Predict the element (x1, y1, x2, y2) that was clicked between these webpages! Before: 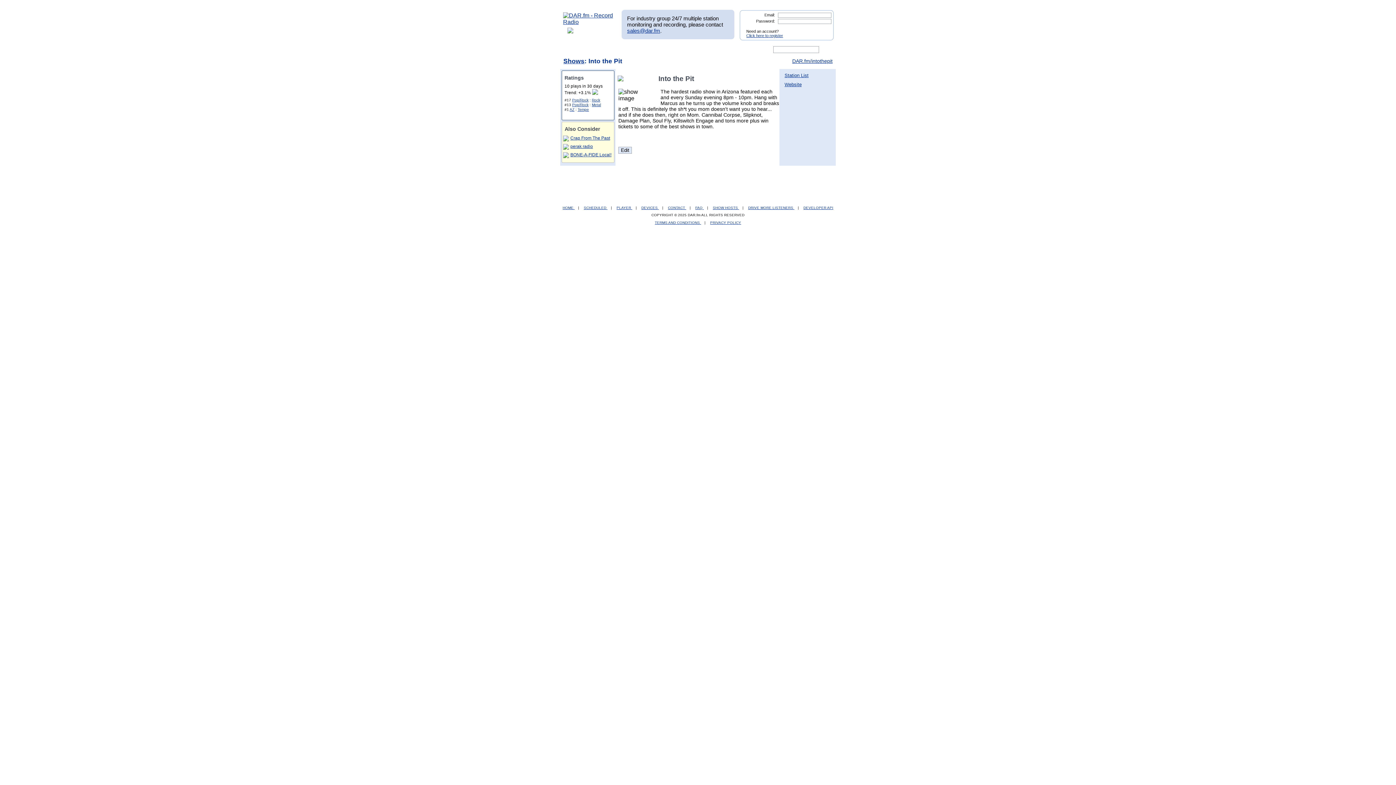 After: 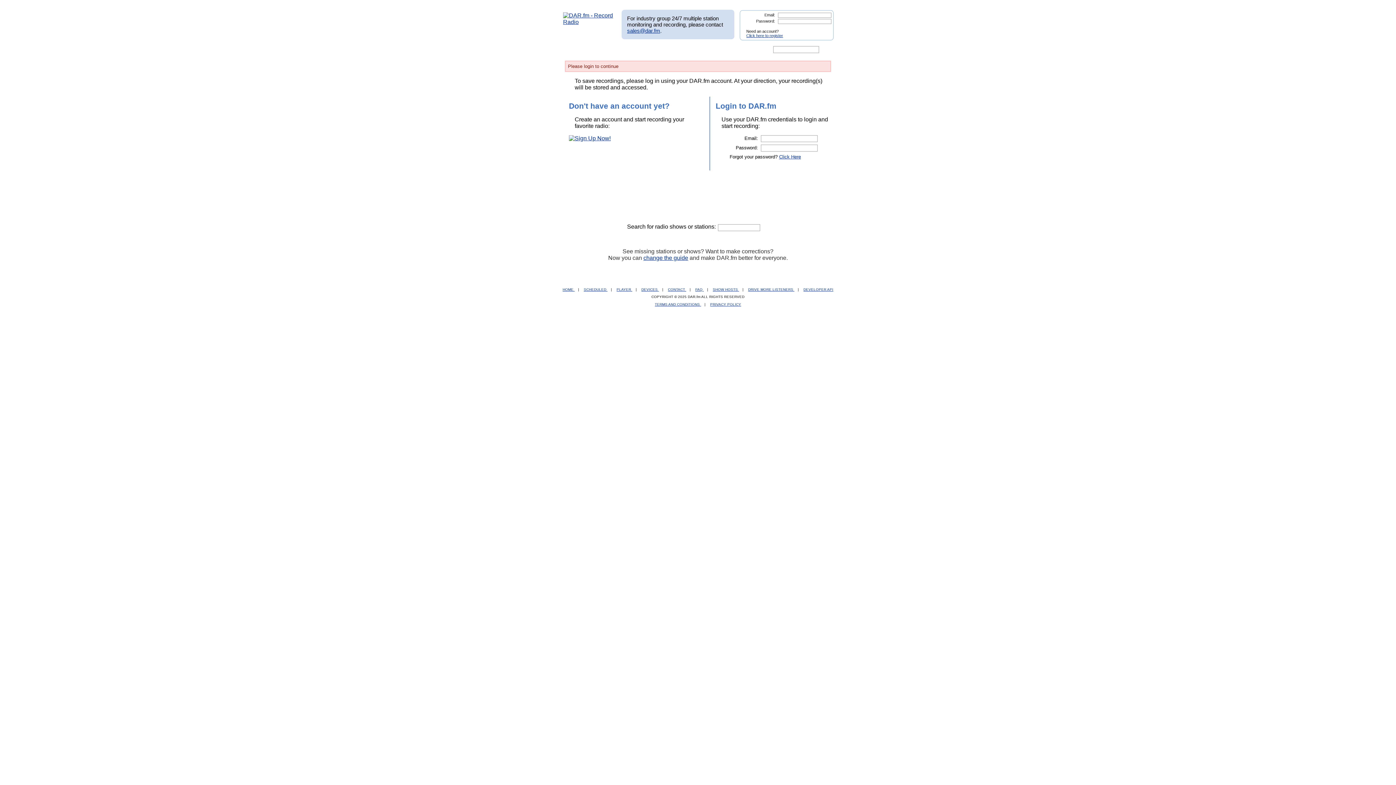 Action: label: SCHEDULED  bbox: (583, 205, 607, 209)